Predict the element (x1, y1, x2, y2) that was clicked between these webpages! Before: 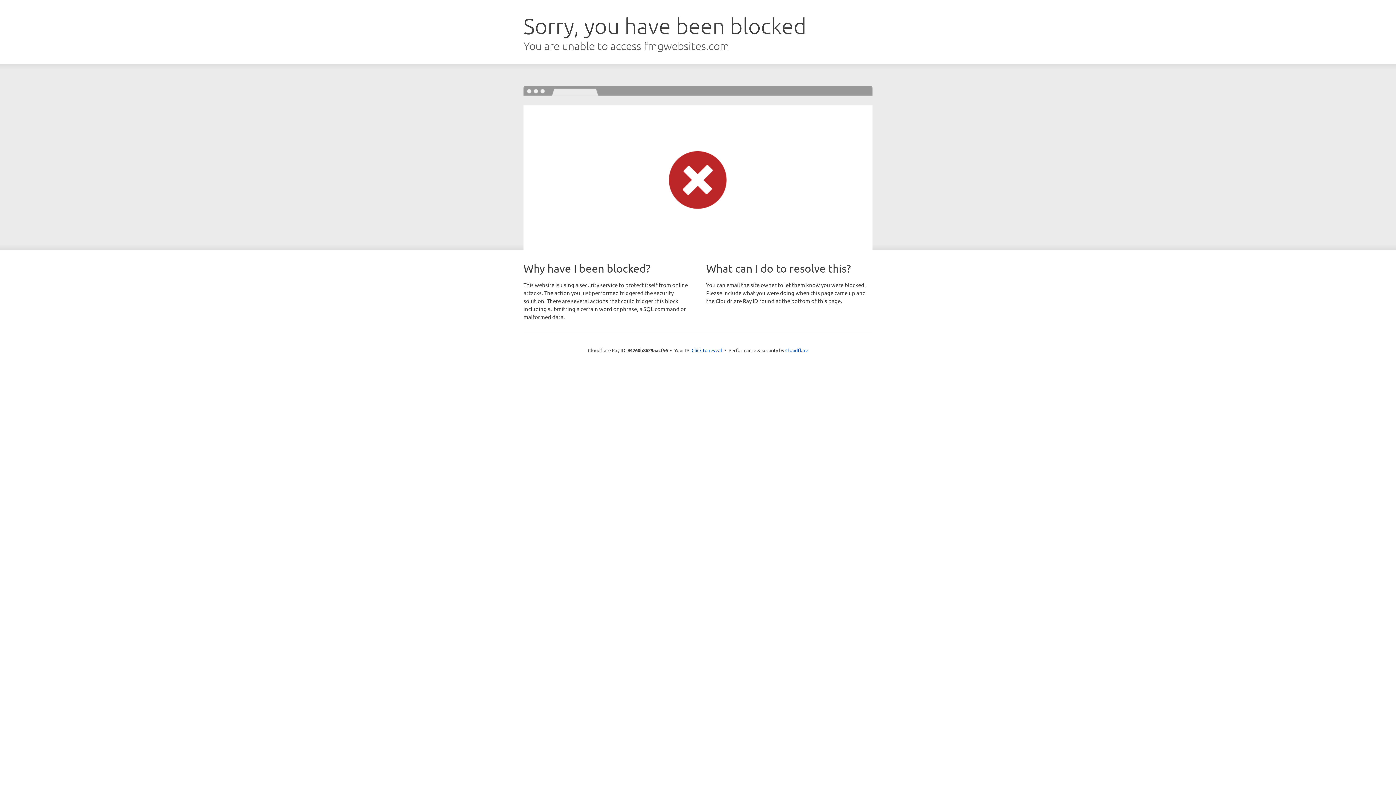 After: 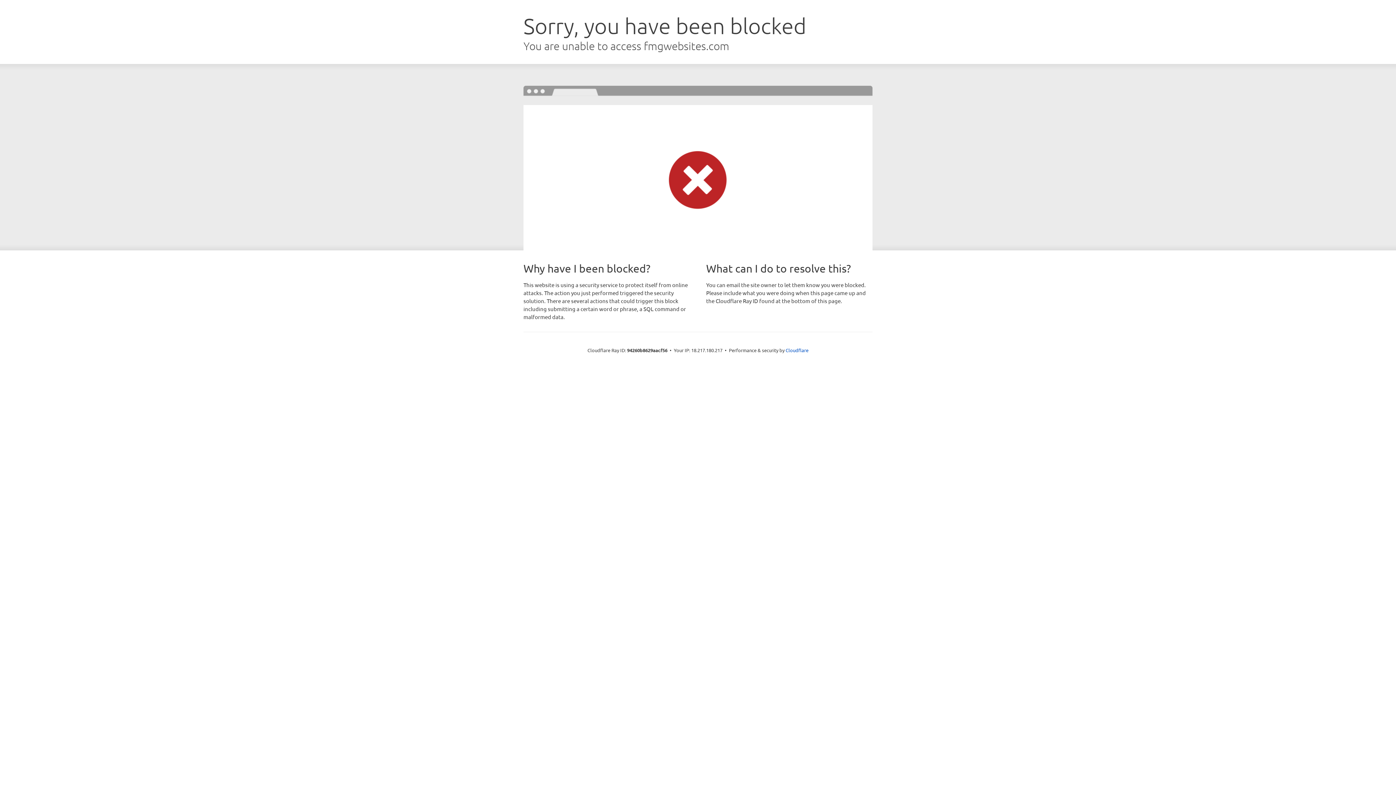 Action: label: Click to reveal bbox: (691, 346, 722, 353)